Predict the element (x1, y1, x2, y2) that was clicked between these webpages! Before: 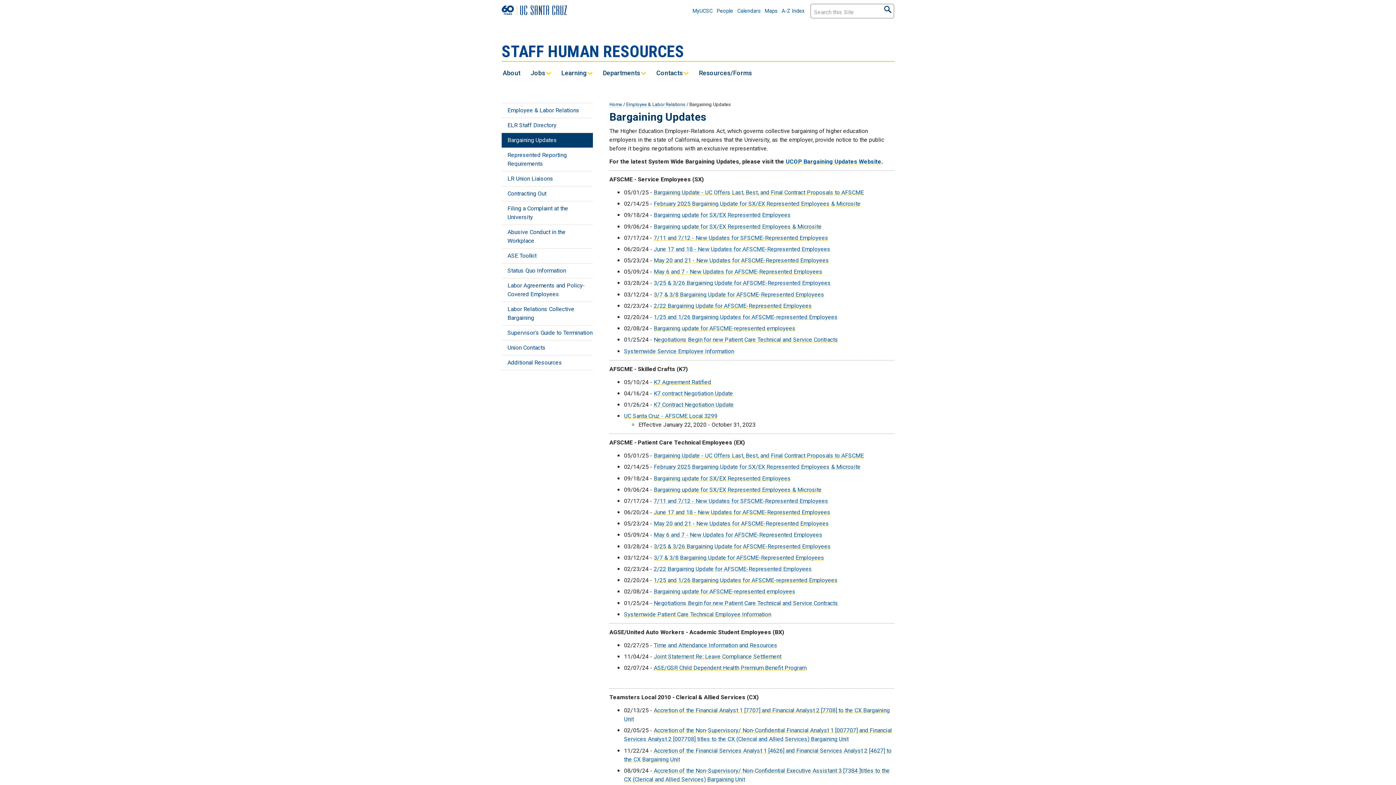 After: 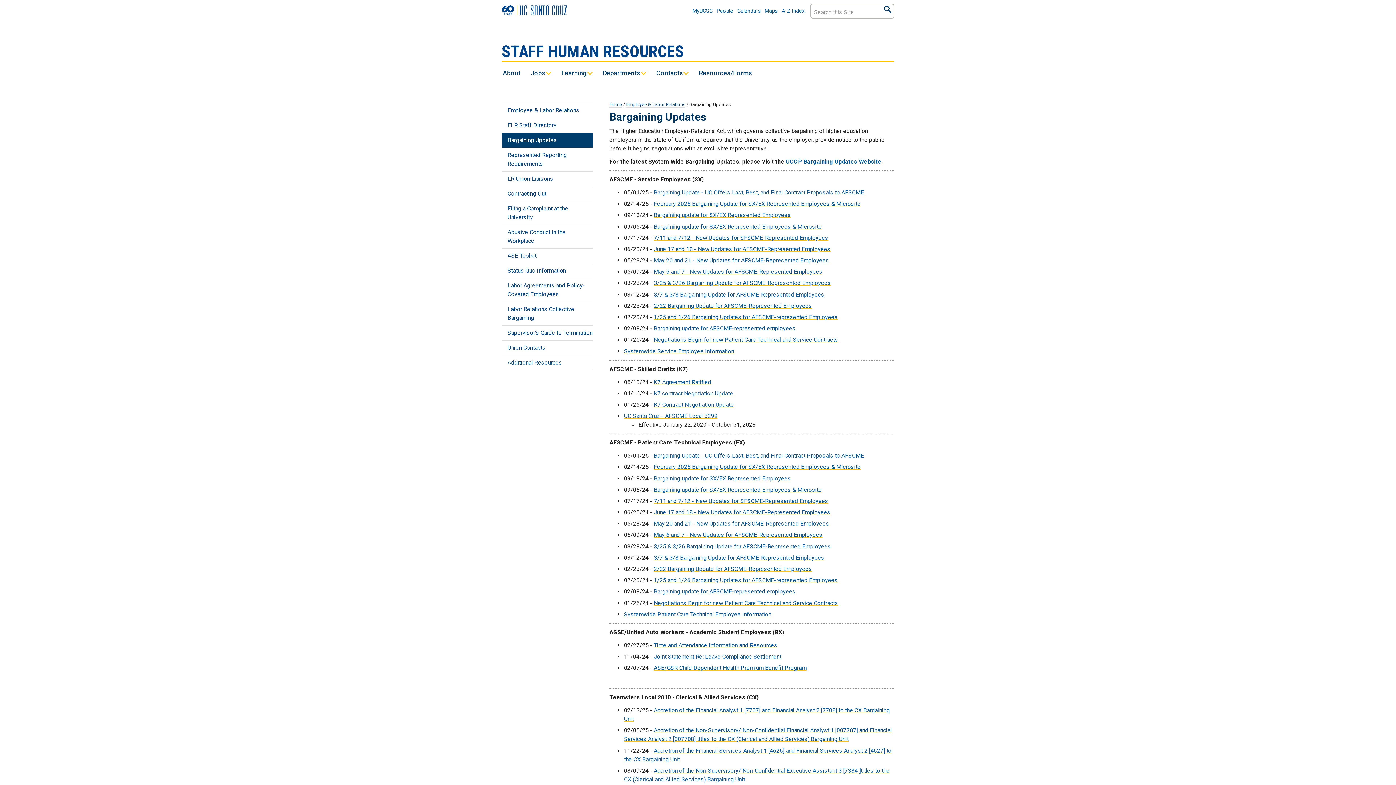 Action: bbox: (501, 147, 593, 171) label: Represented Reporting Requirements